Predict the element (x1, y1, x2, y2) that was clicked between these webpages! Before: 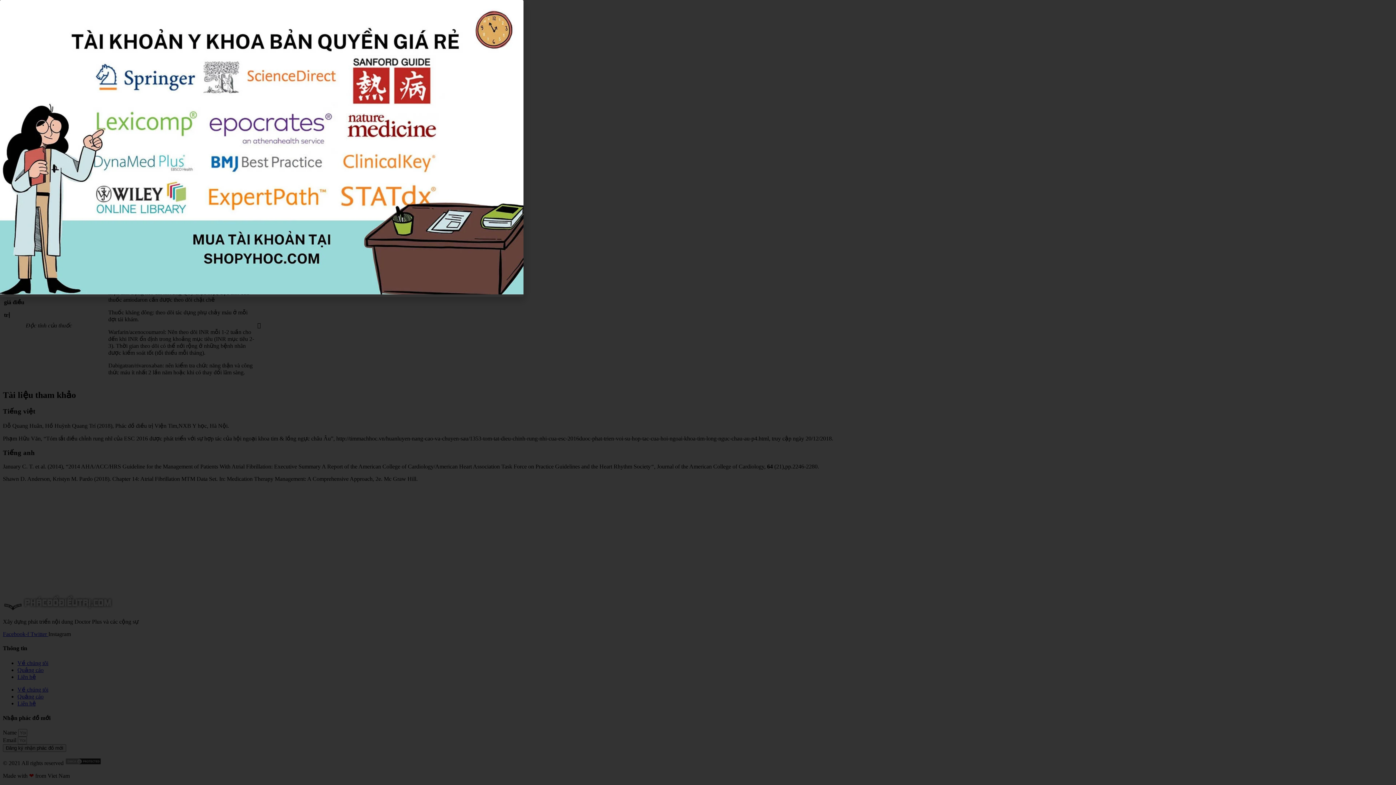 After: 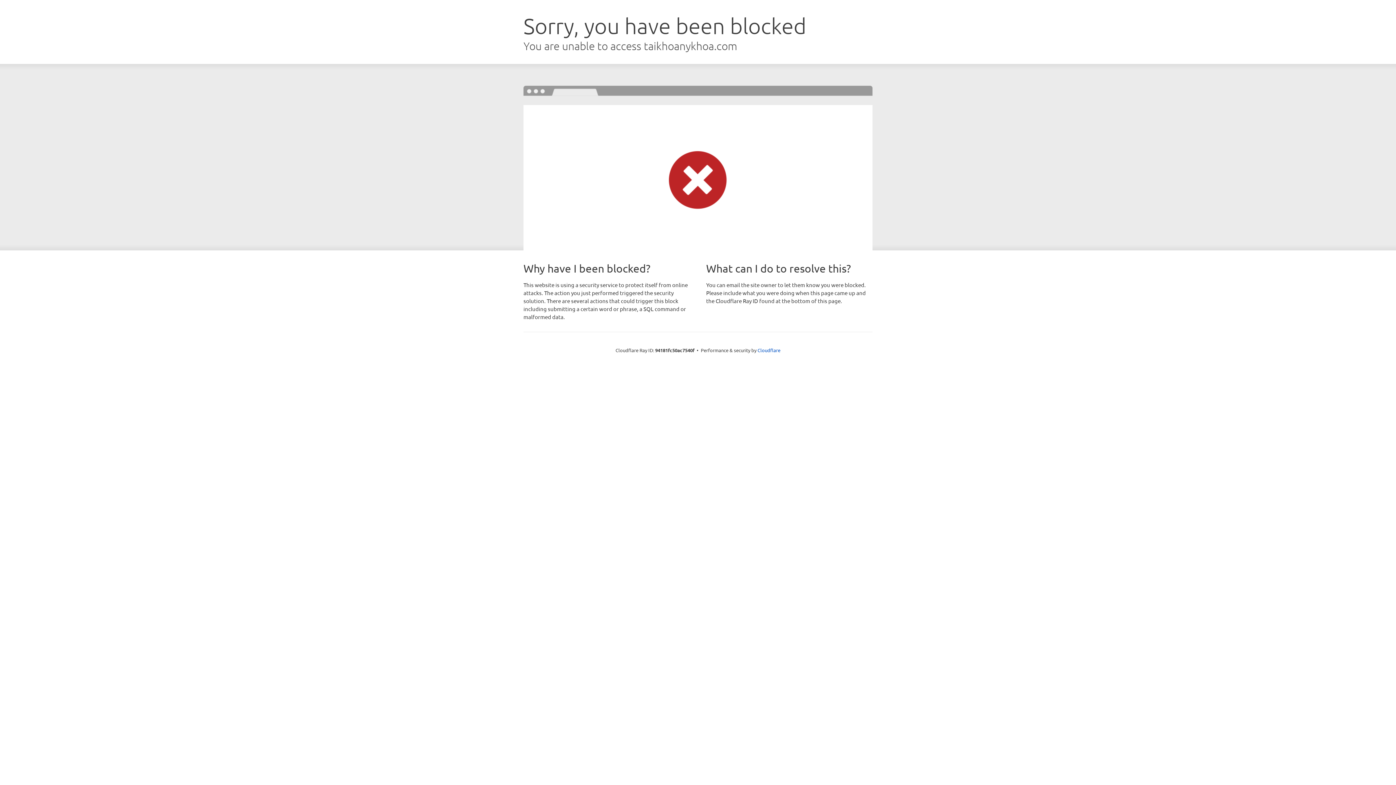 Action: bbox: (0, 289, 523, 295)